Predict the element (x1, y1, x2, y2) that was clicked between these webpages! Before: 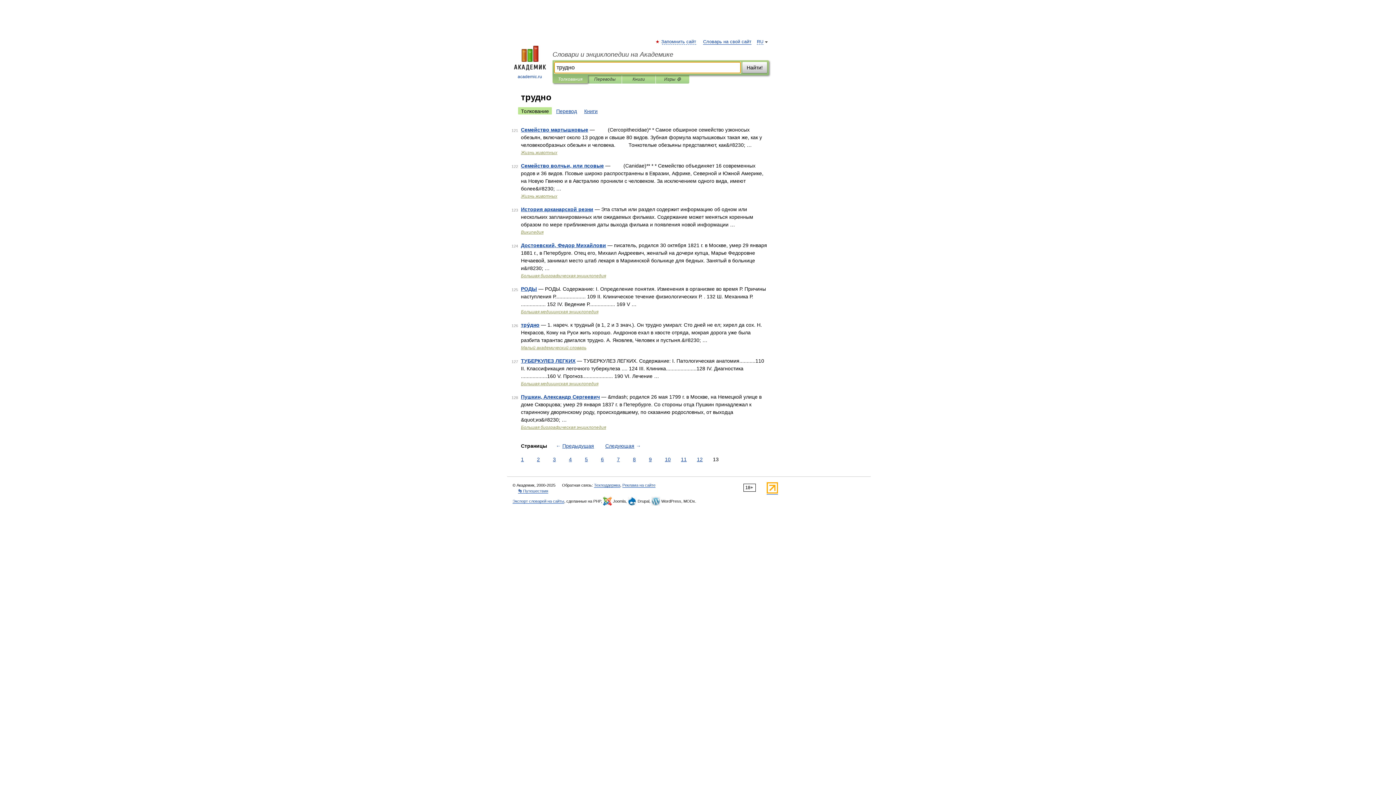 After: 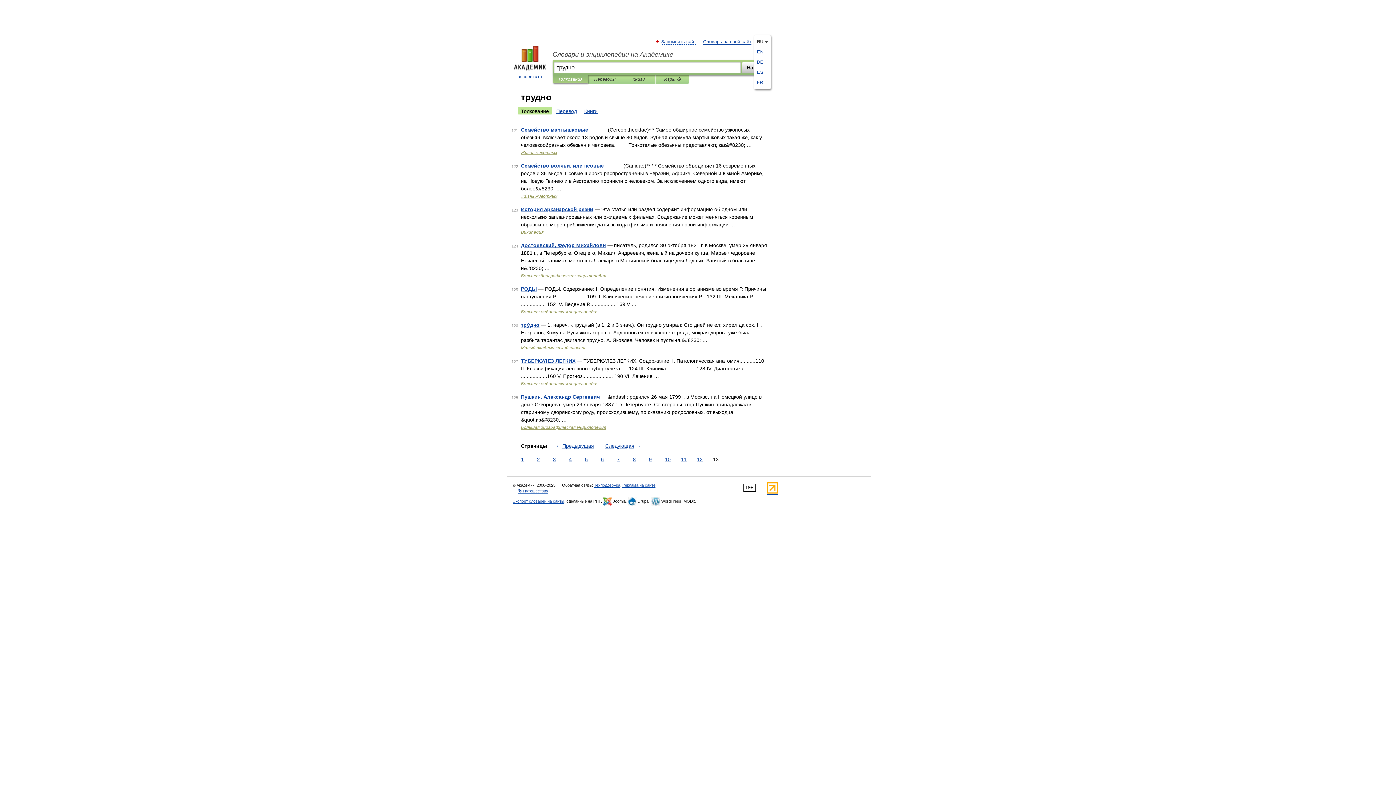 Action: label: RU bbox: (757, 39, 763, 44)